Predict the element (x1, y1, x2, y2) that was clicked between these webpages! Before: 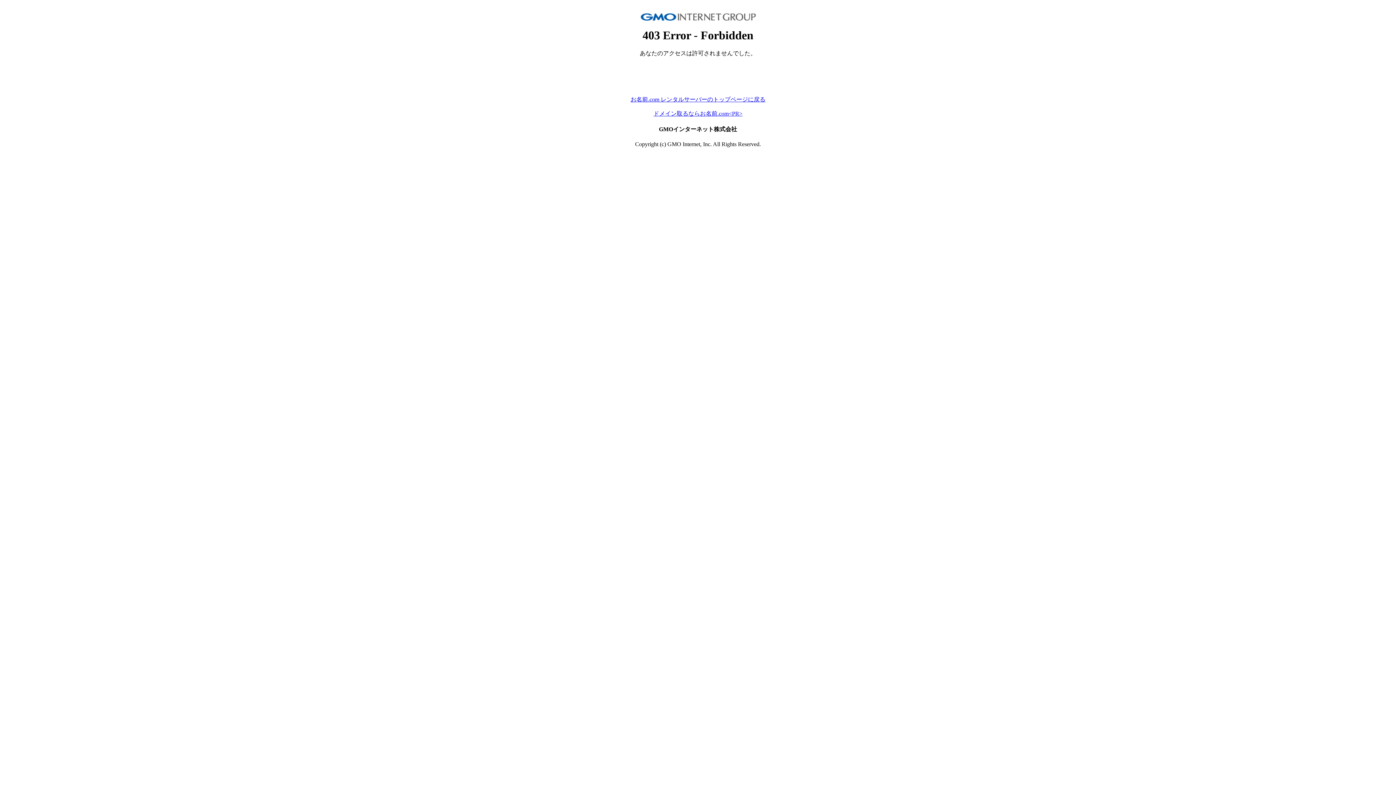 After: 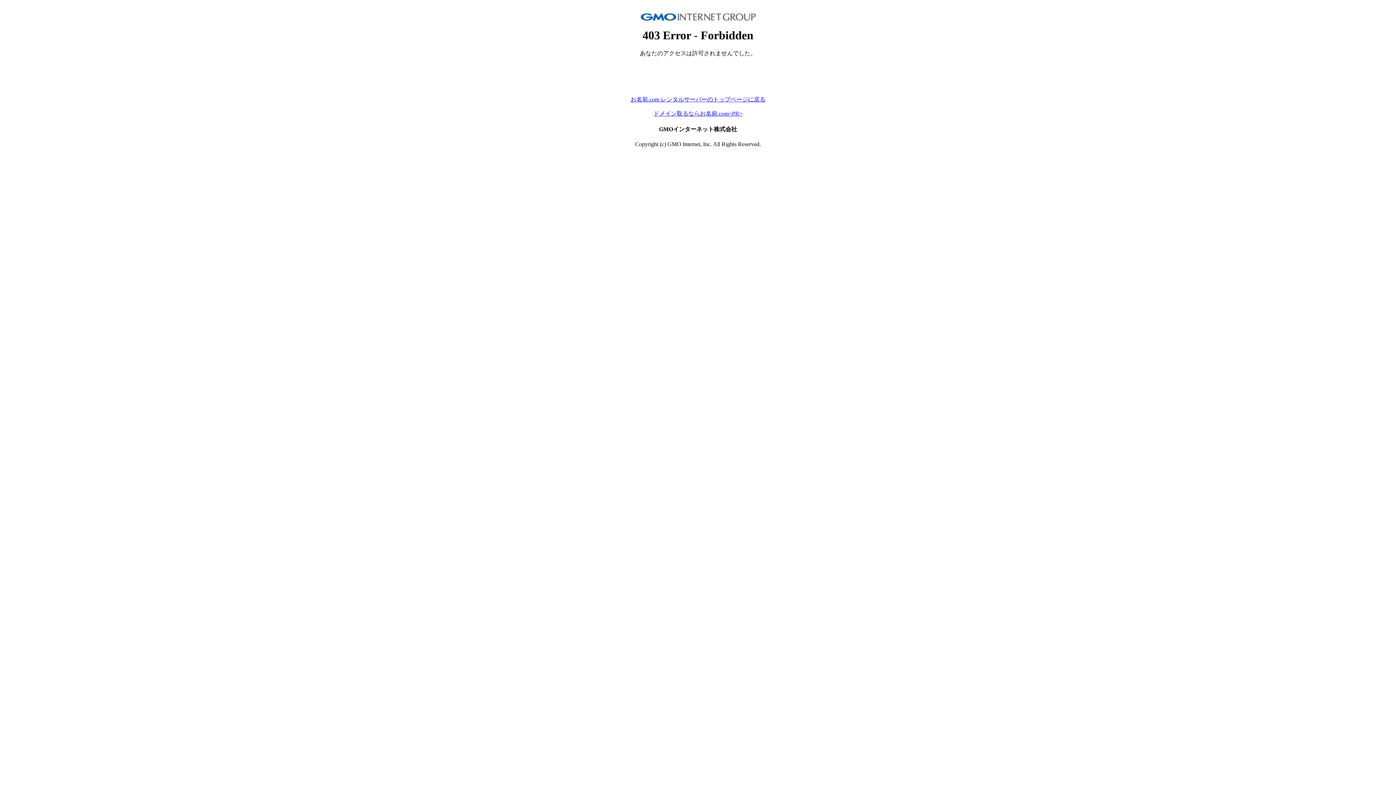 Action: label: ドメイン取るならお名前.com<PR> bbox: (653, 110, 742, 116)